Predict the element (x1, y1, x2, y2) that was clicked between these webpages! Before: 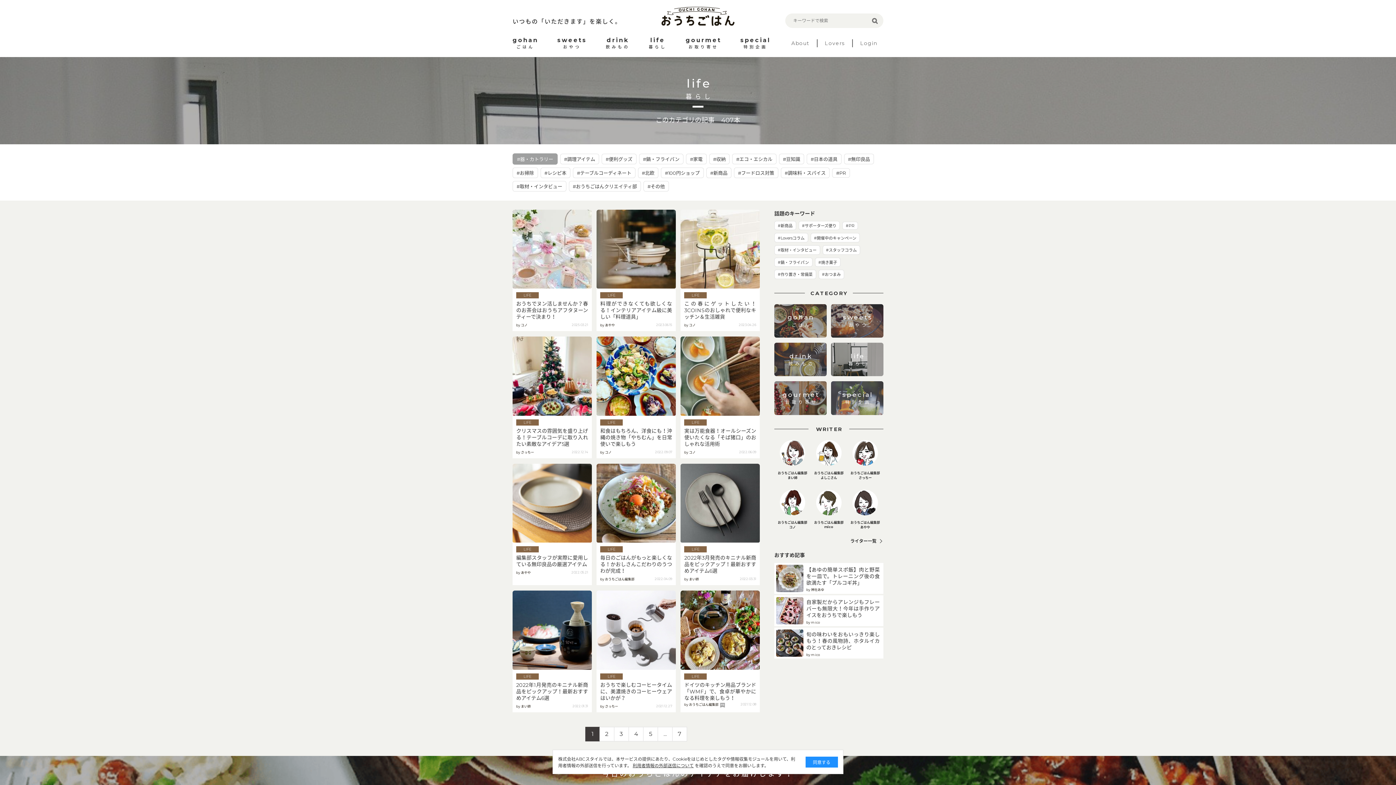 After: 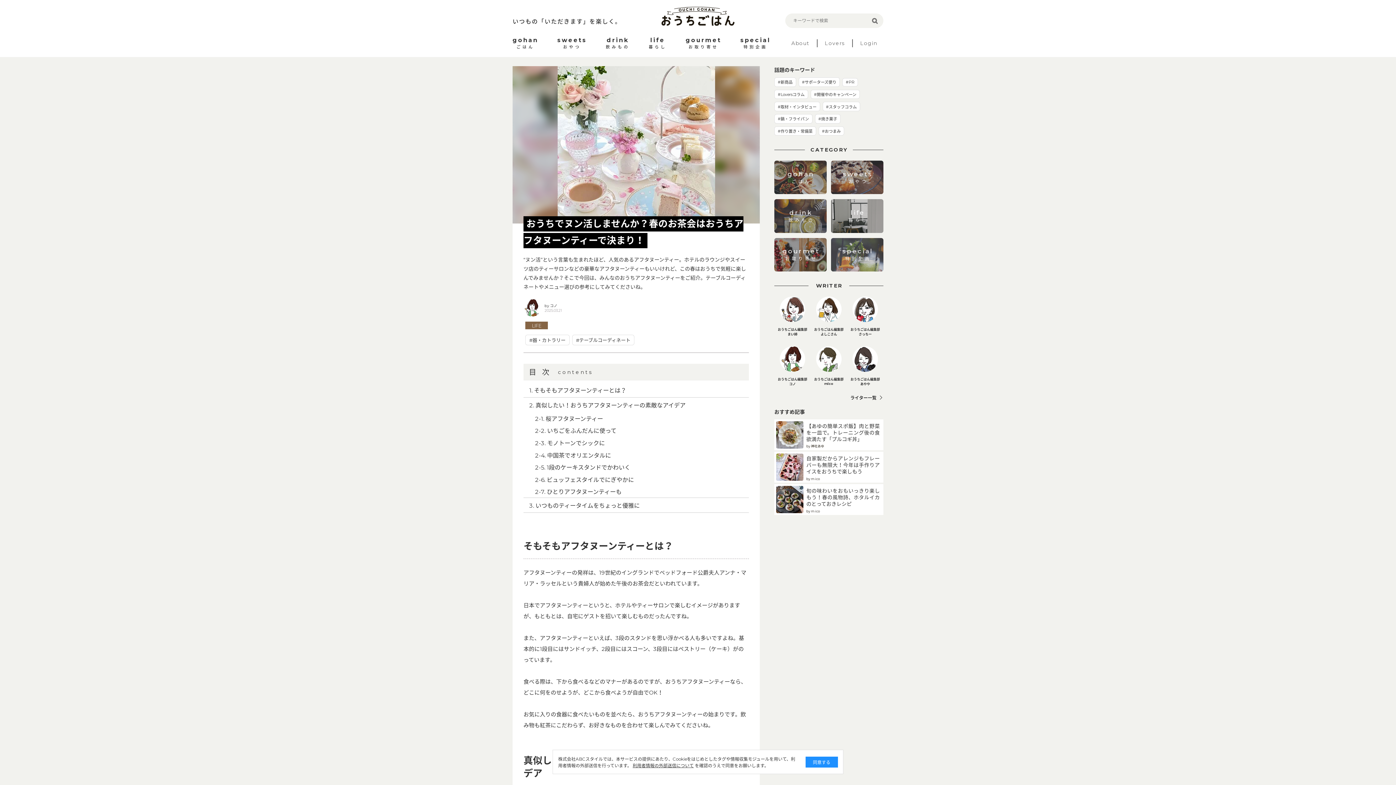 Action: label: LIFE

おうちでヌン活しませんか？春のお茶会はおうちアフタヌーンティーで決まり！

by コノ

2025.03.21 bbox: (512, 209, 591, 331)